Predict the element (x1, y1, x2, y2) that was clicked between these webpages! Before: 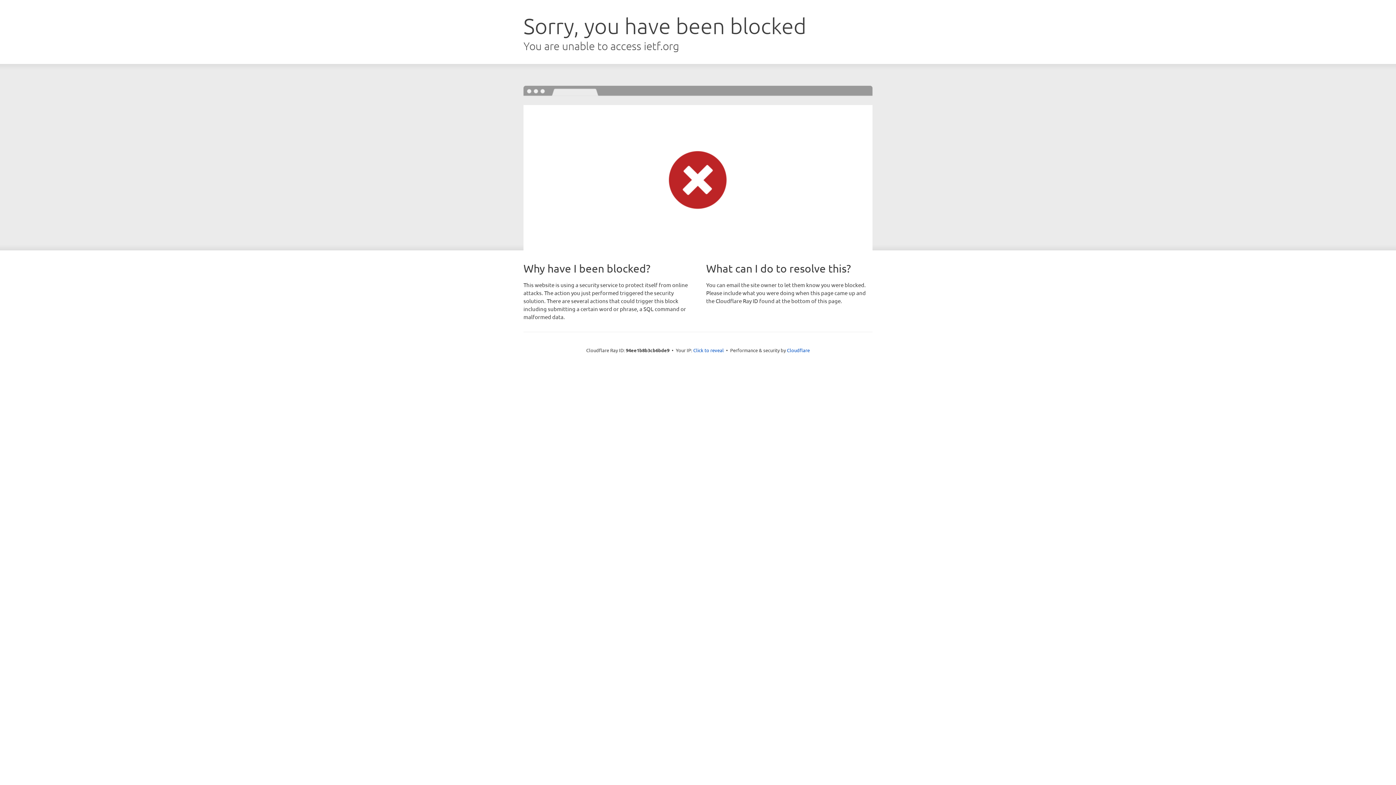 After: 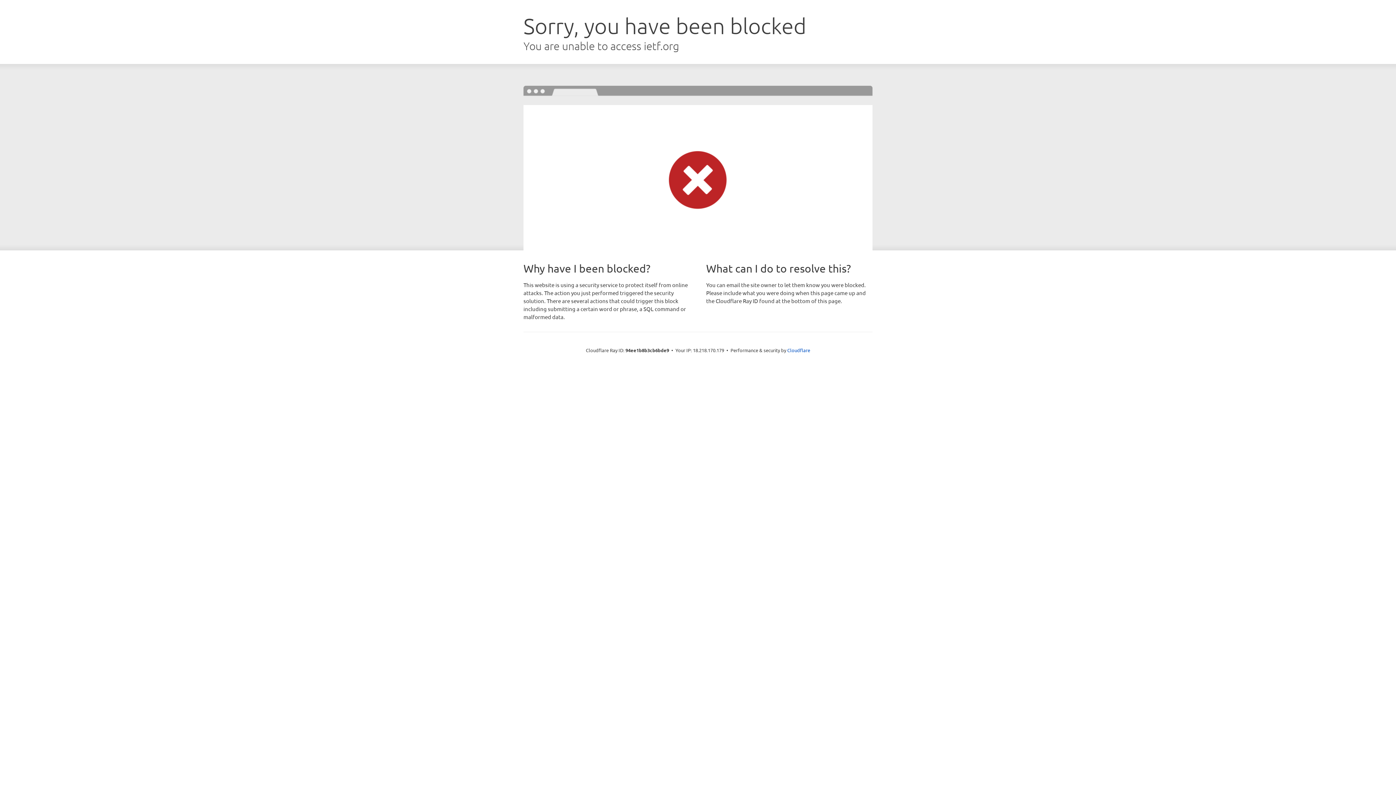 Action: bbox: (693, 346, 724, 353) label: Click to reveal